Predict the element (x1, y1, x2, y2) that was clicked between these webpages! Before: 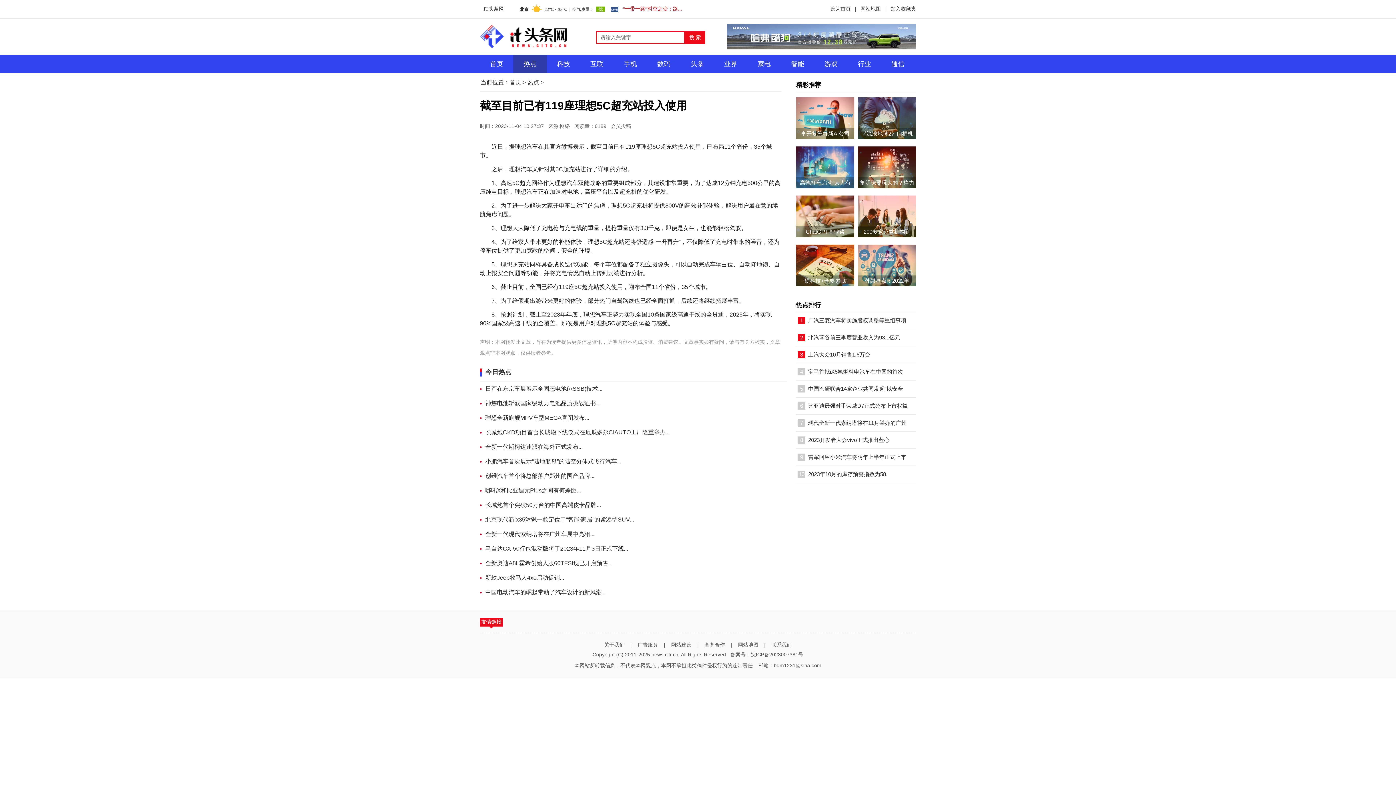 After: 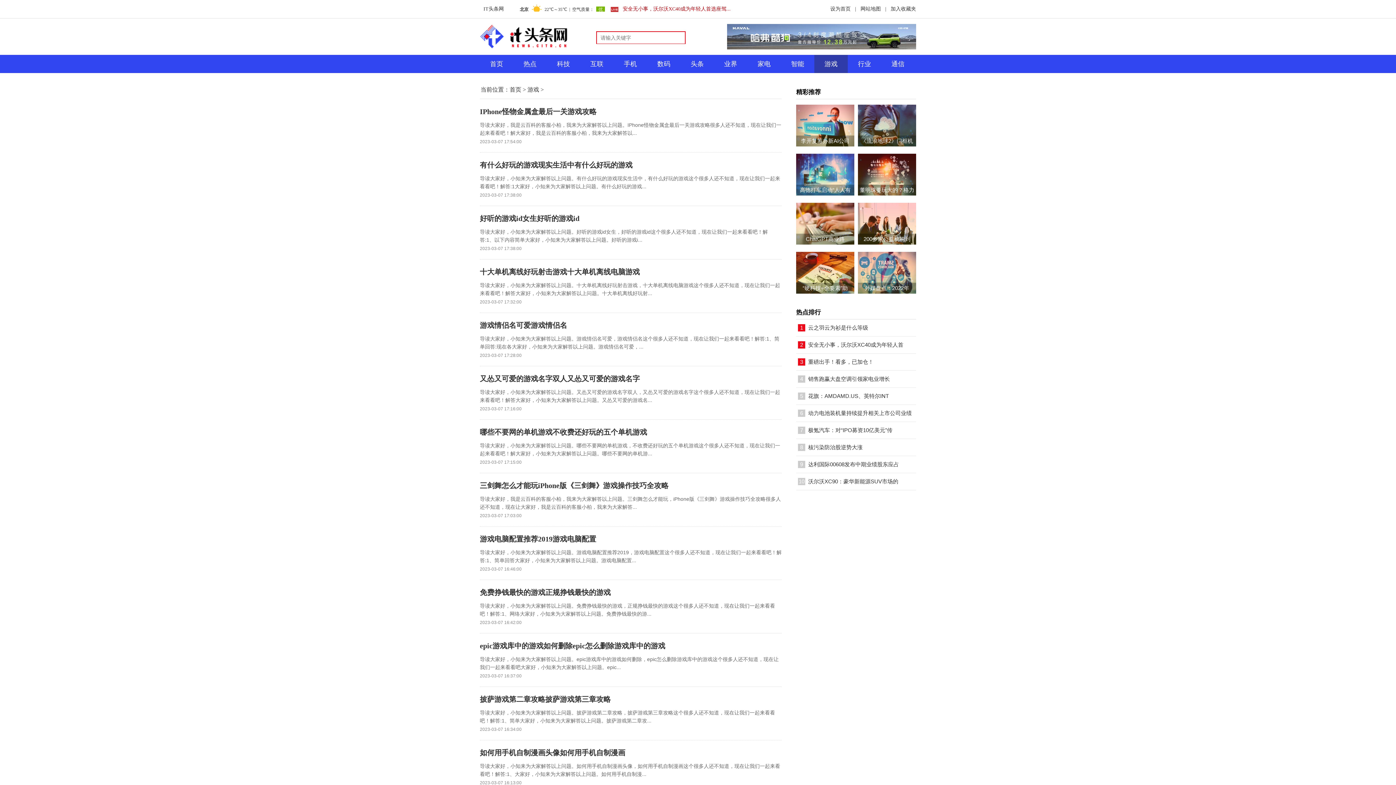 Action: label: 游戏 bbox: (814, 54, 848, 73)